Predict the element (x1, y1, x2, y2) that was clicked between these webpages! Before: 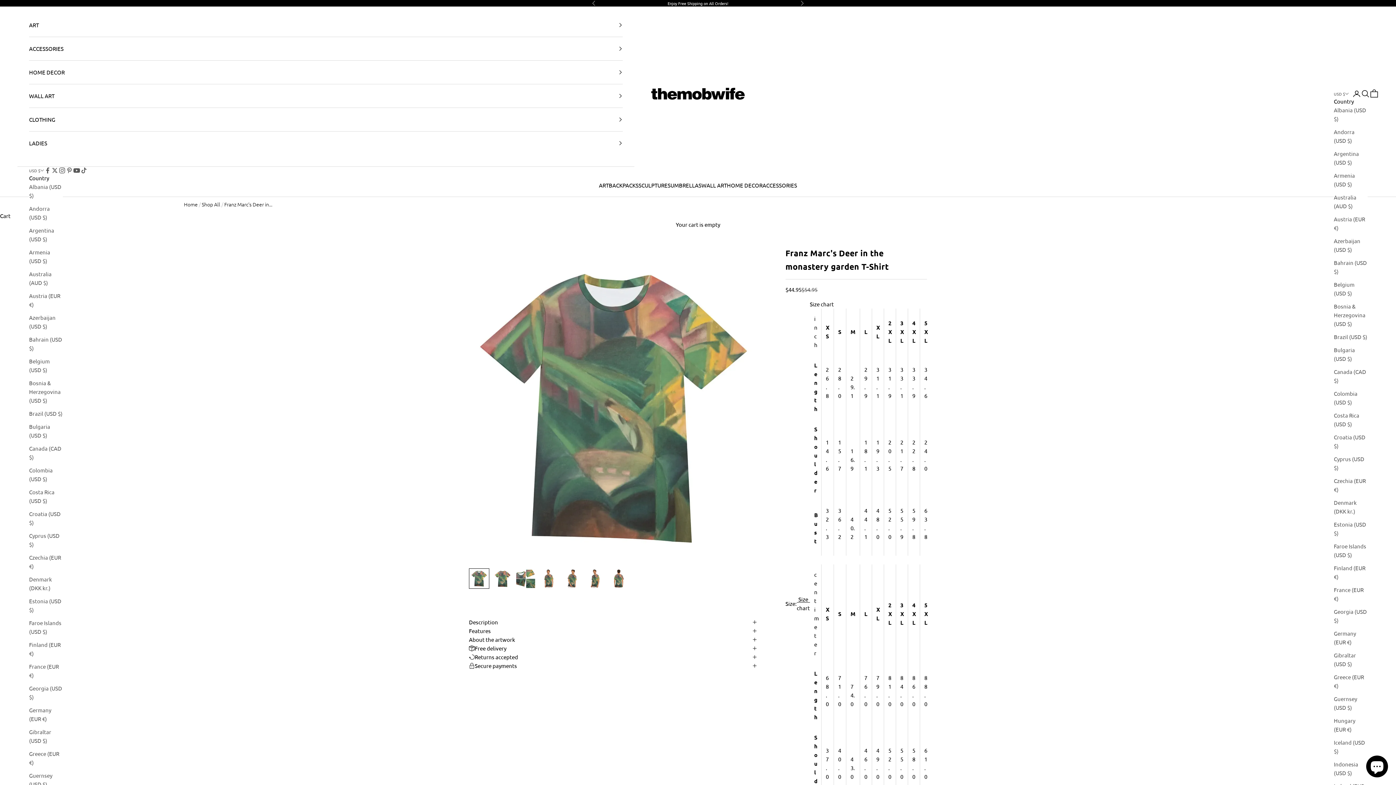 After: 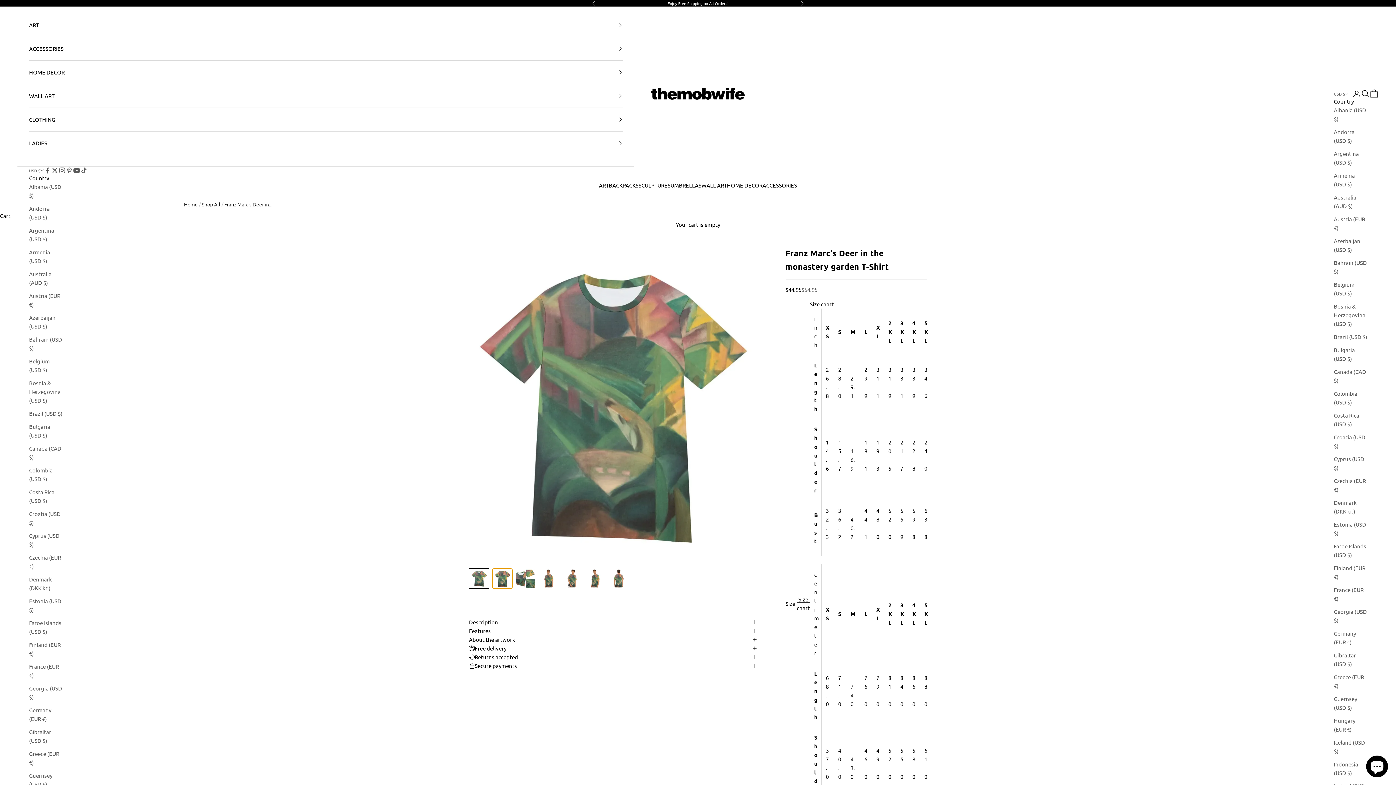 Action: label: Go to item 2 bbox: (492, 568, 512, 589)